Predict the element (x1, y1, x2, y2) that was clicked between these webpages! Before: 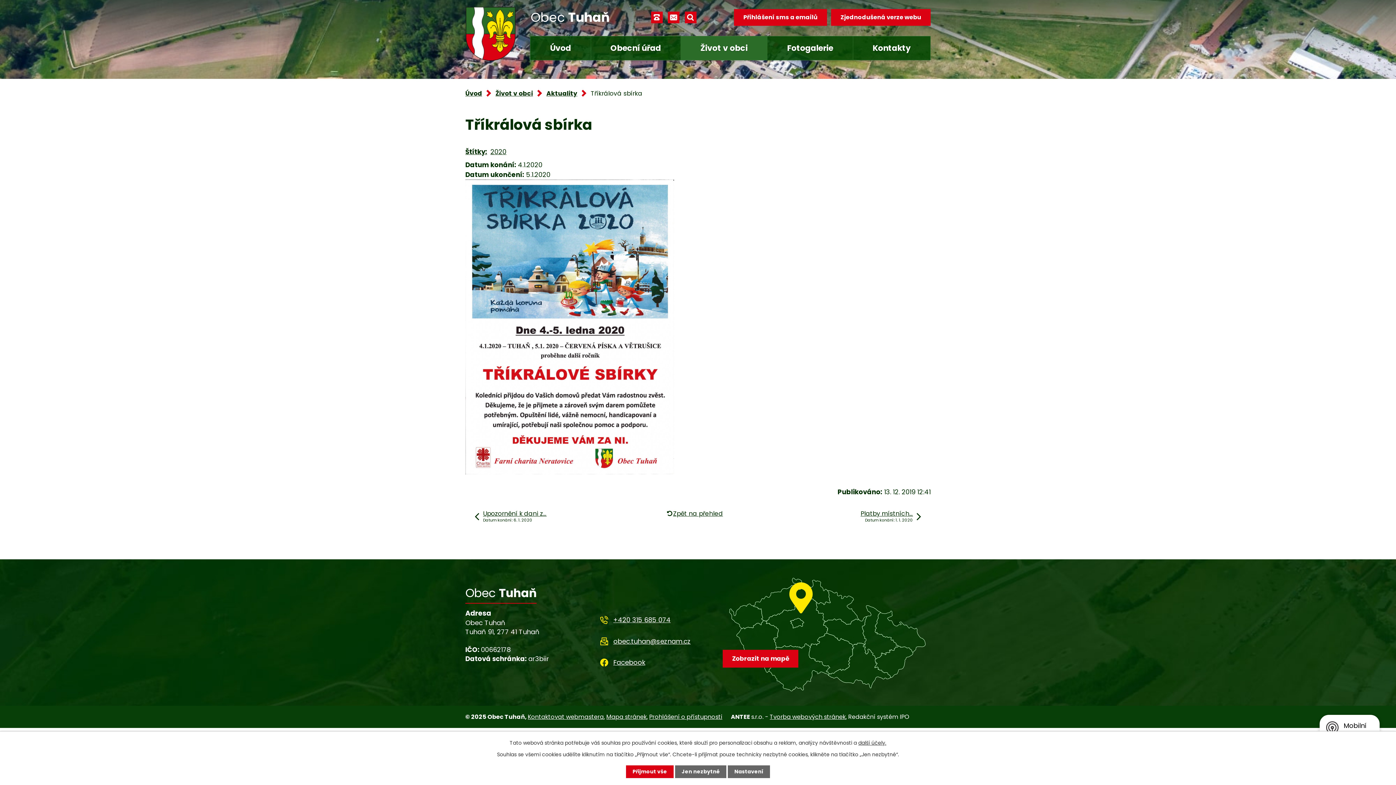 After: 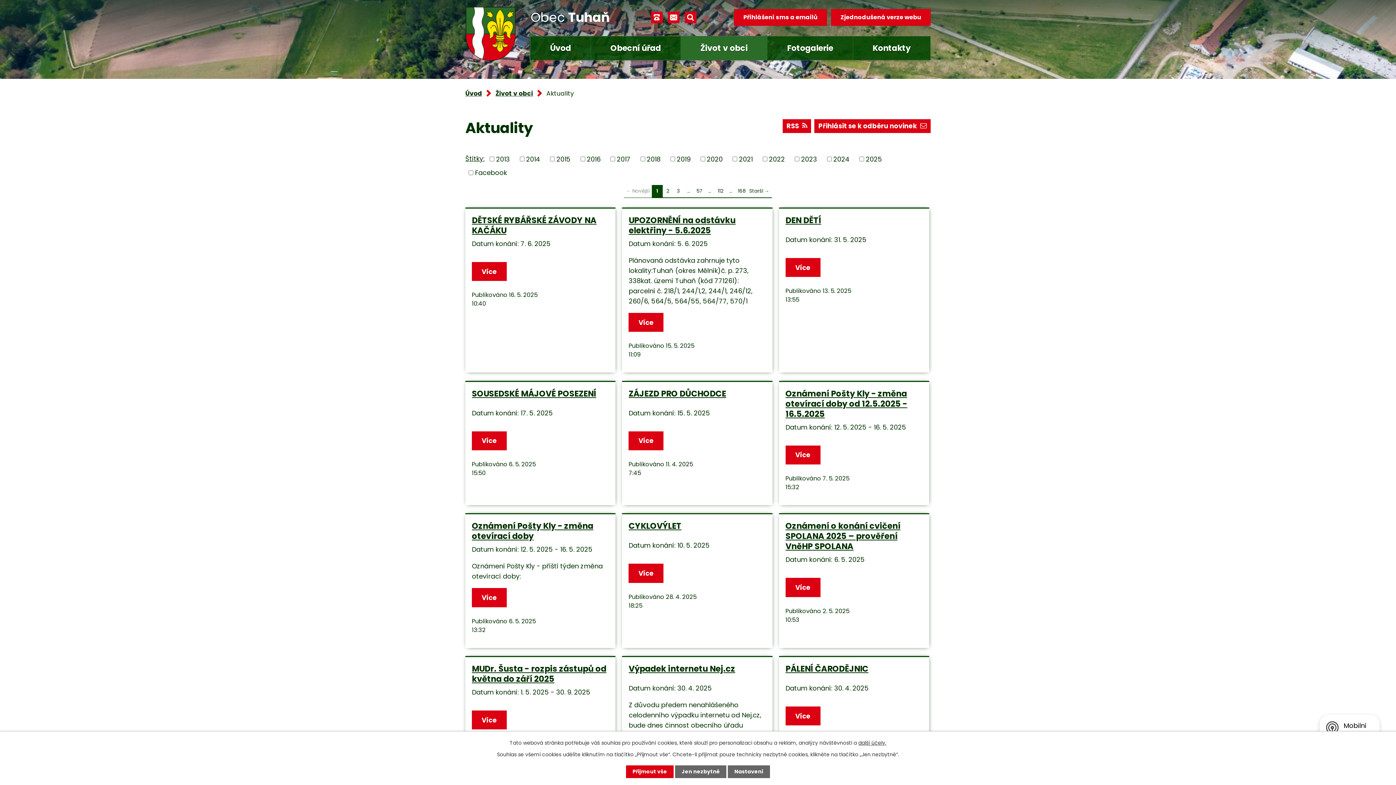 Action: bbox: (673, 510, 723, 517) label: Zpět na přehled